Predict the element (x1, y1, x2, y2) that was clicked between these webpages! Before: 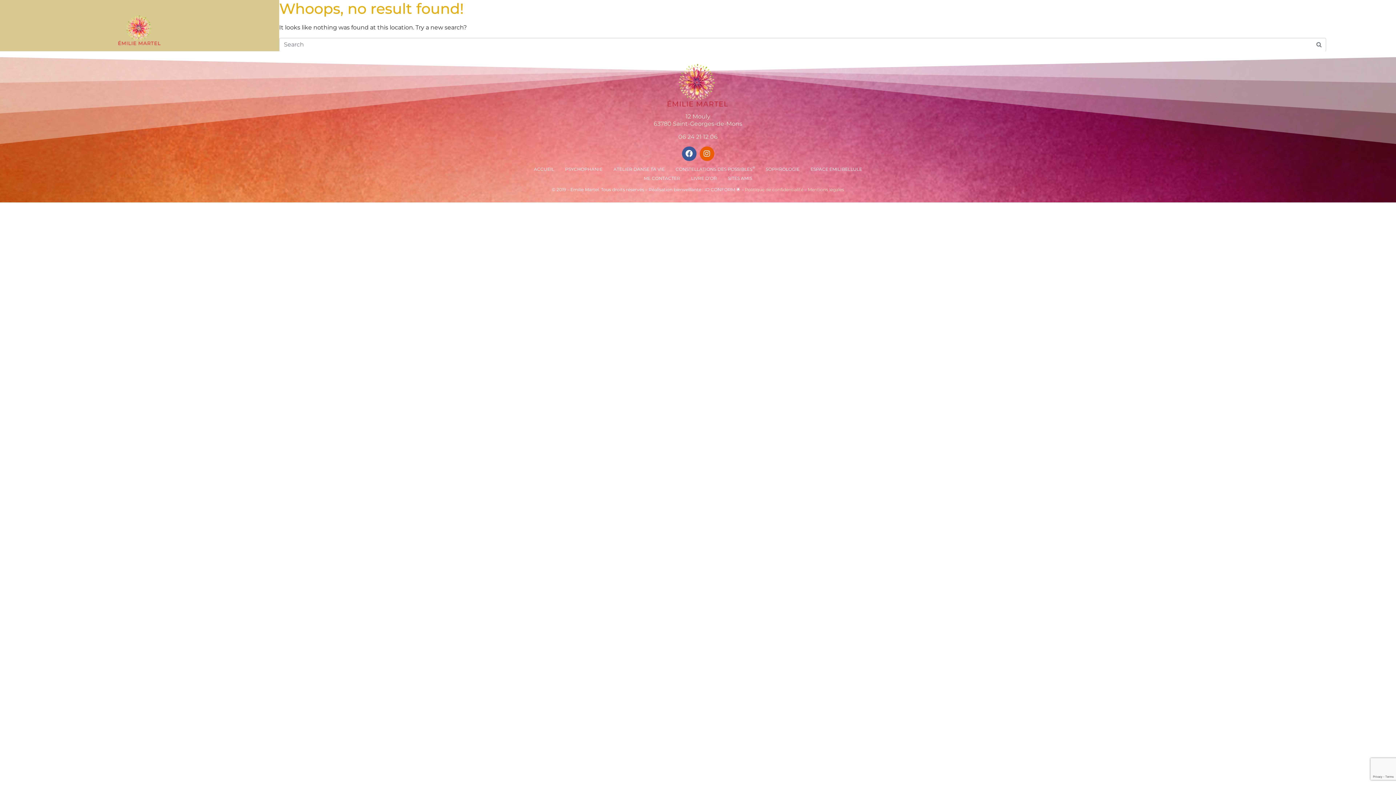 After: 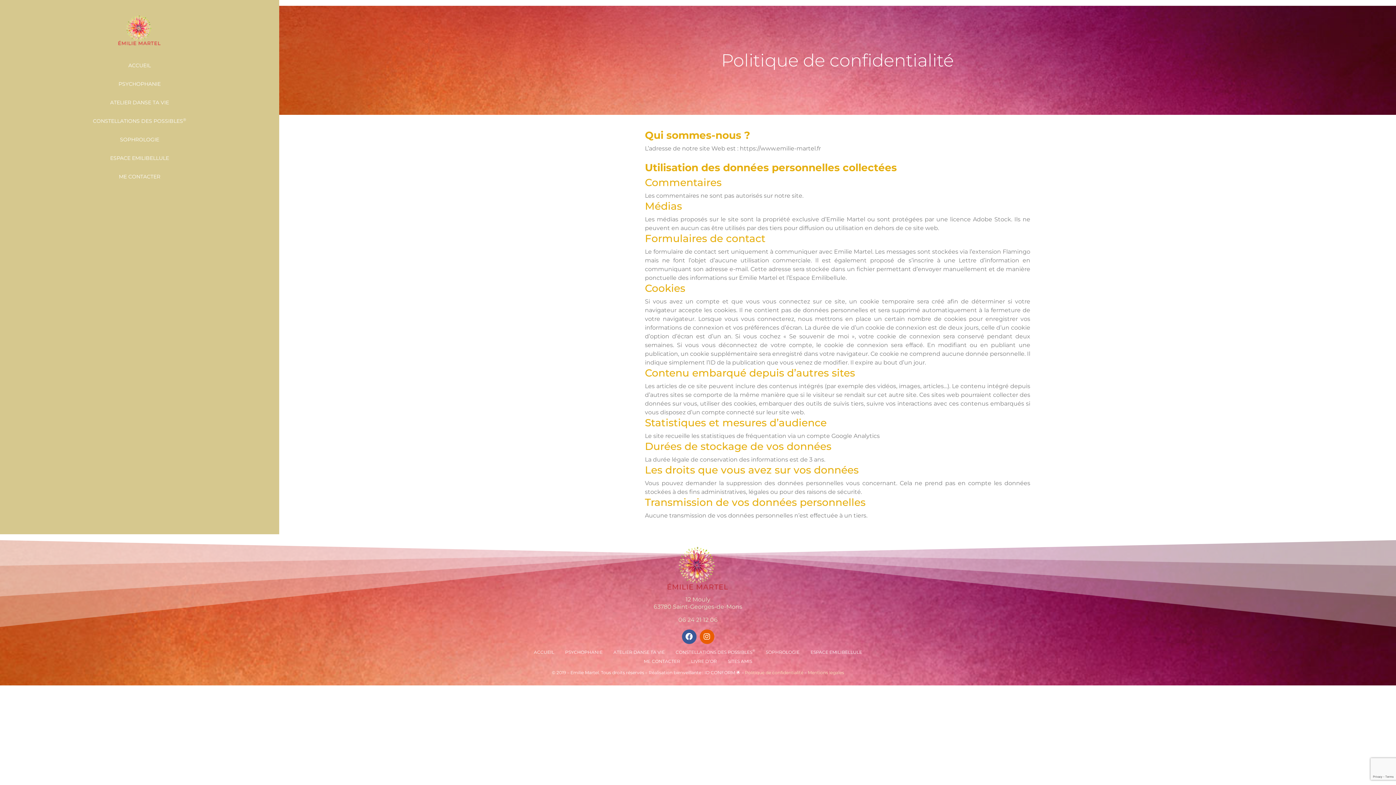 Action: label: Politique de confidentialité bbox: (745, 186, 803, 192)